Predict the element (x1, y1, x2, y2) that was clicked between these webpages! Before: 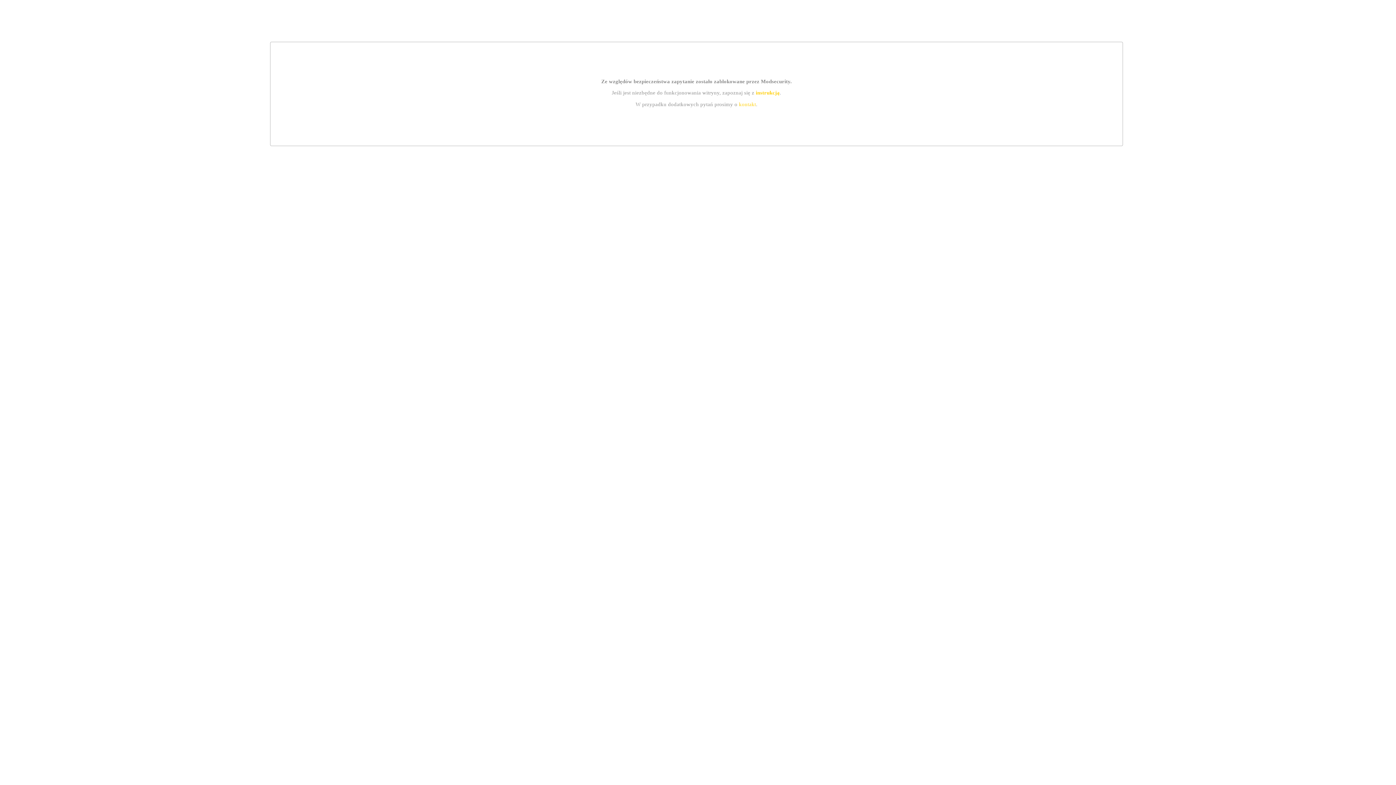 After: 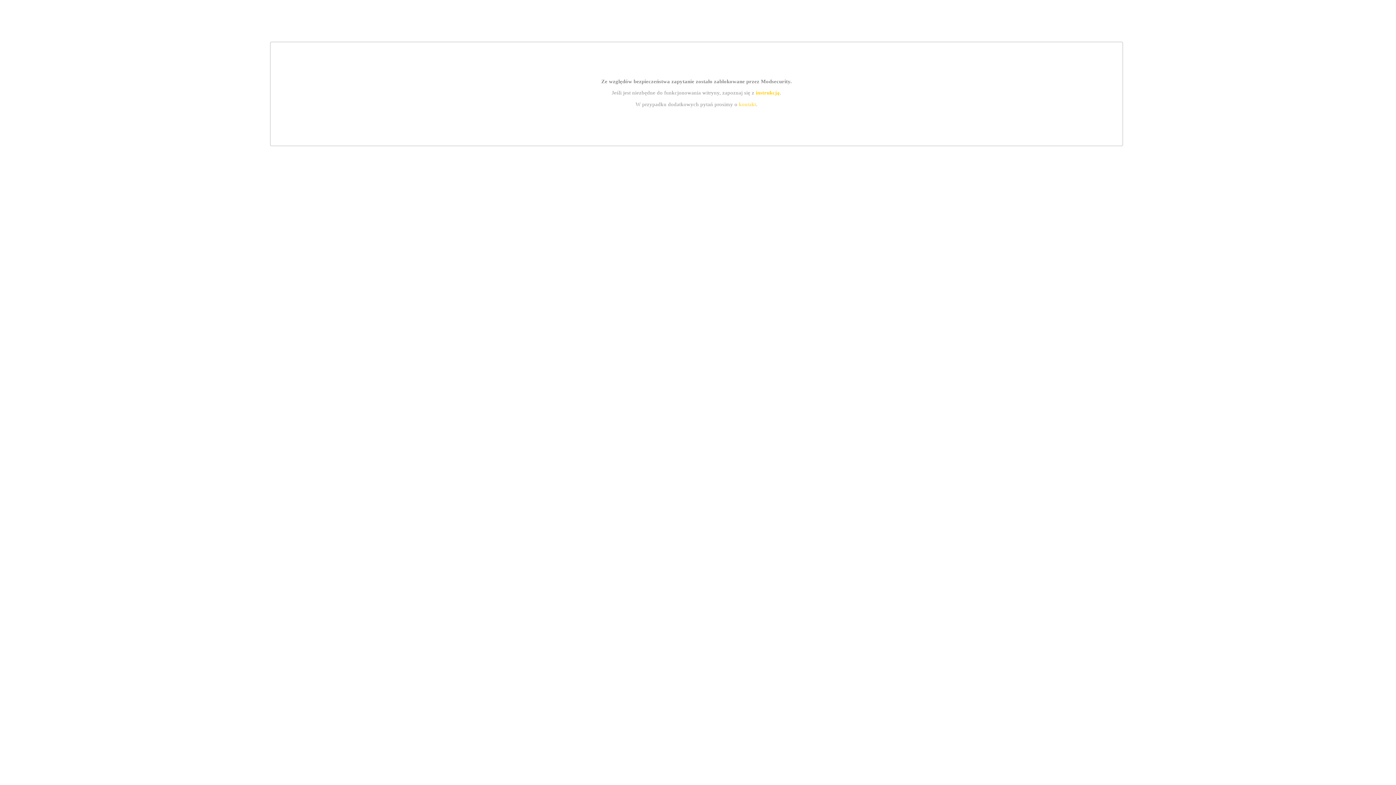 Action: label: kontakt bbox: (739, 101, 756, 107)